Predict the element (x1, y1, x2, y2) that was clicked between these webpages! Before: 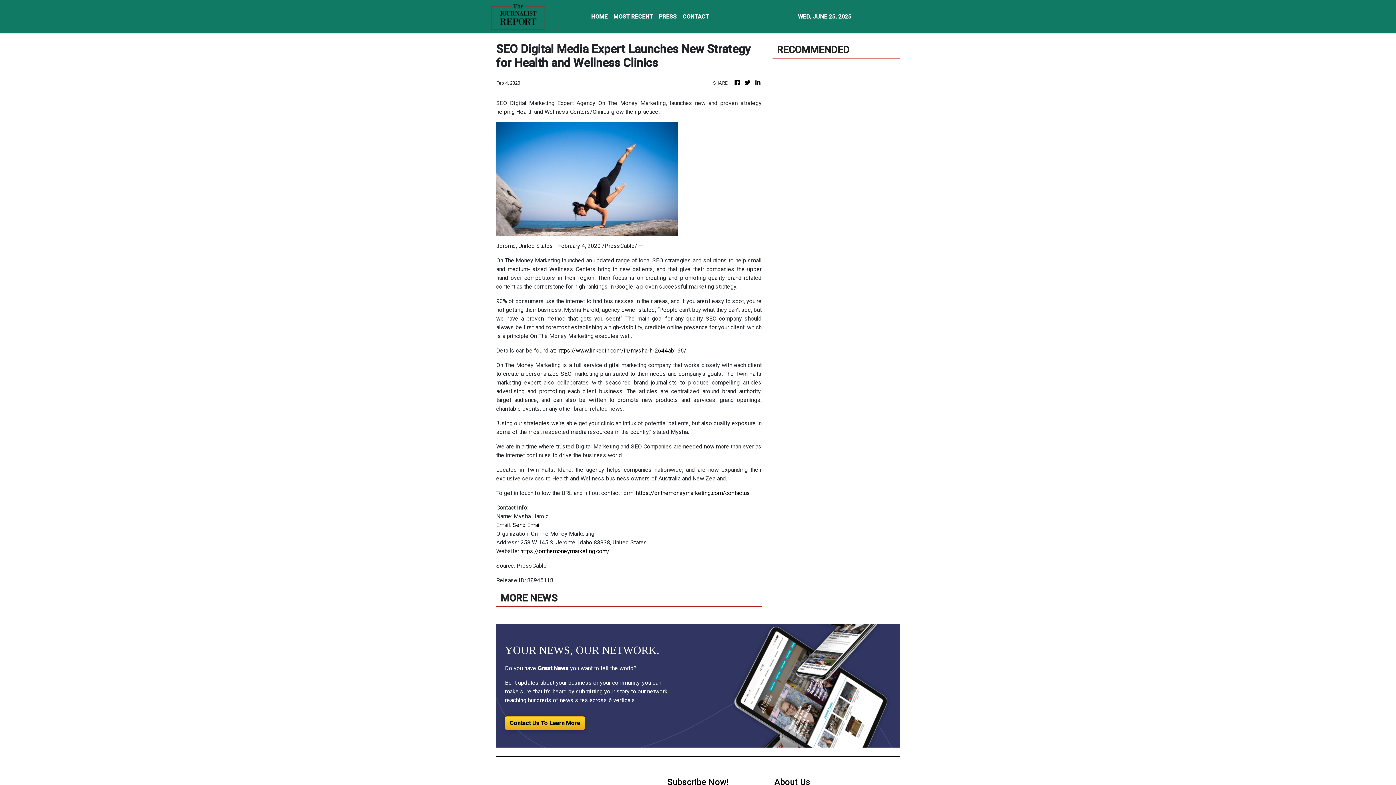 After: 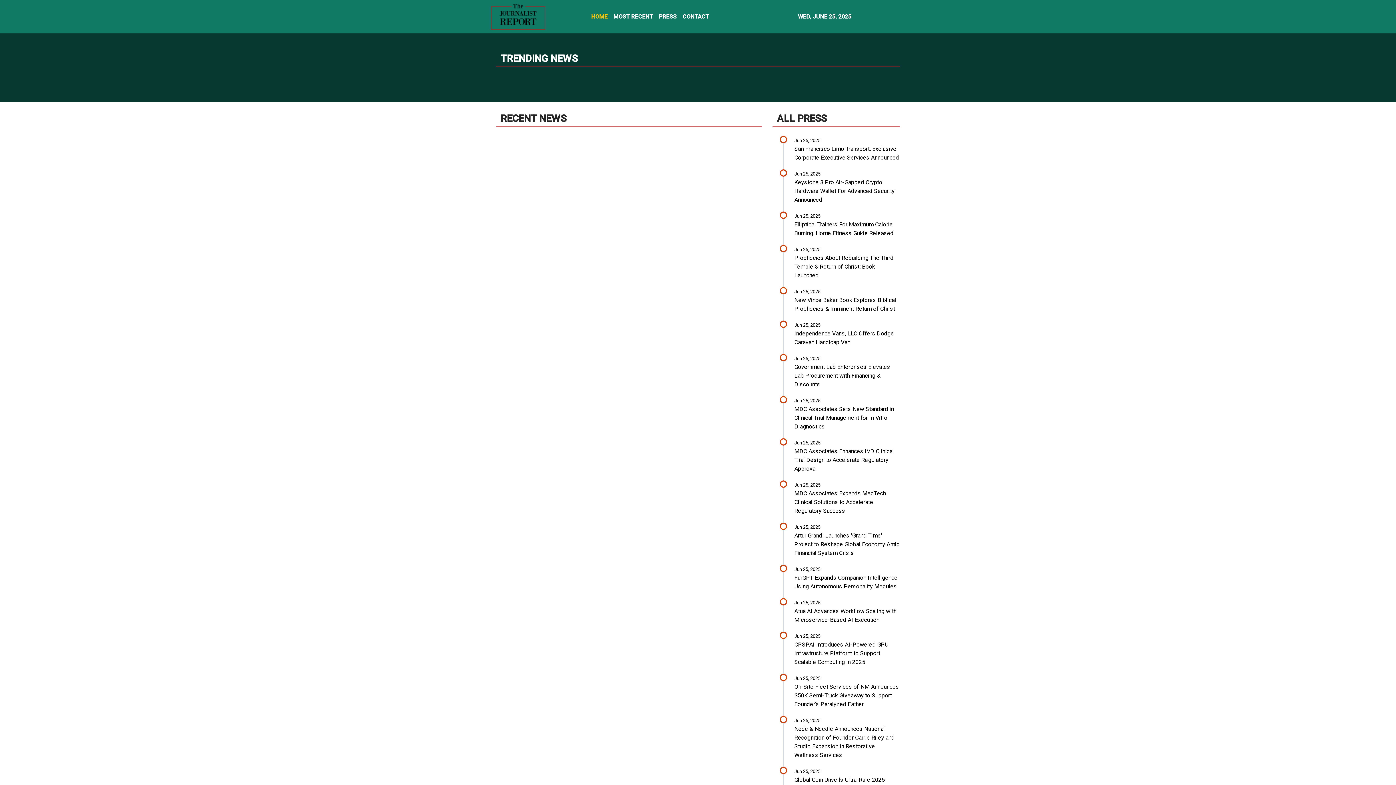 Action: bbox: (490, 1, 545, 32)